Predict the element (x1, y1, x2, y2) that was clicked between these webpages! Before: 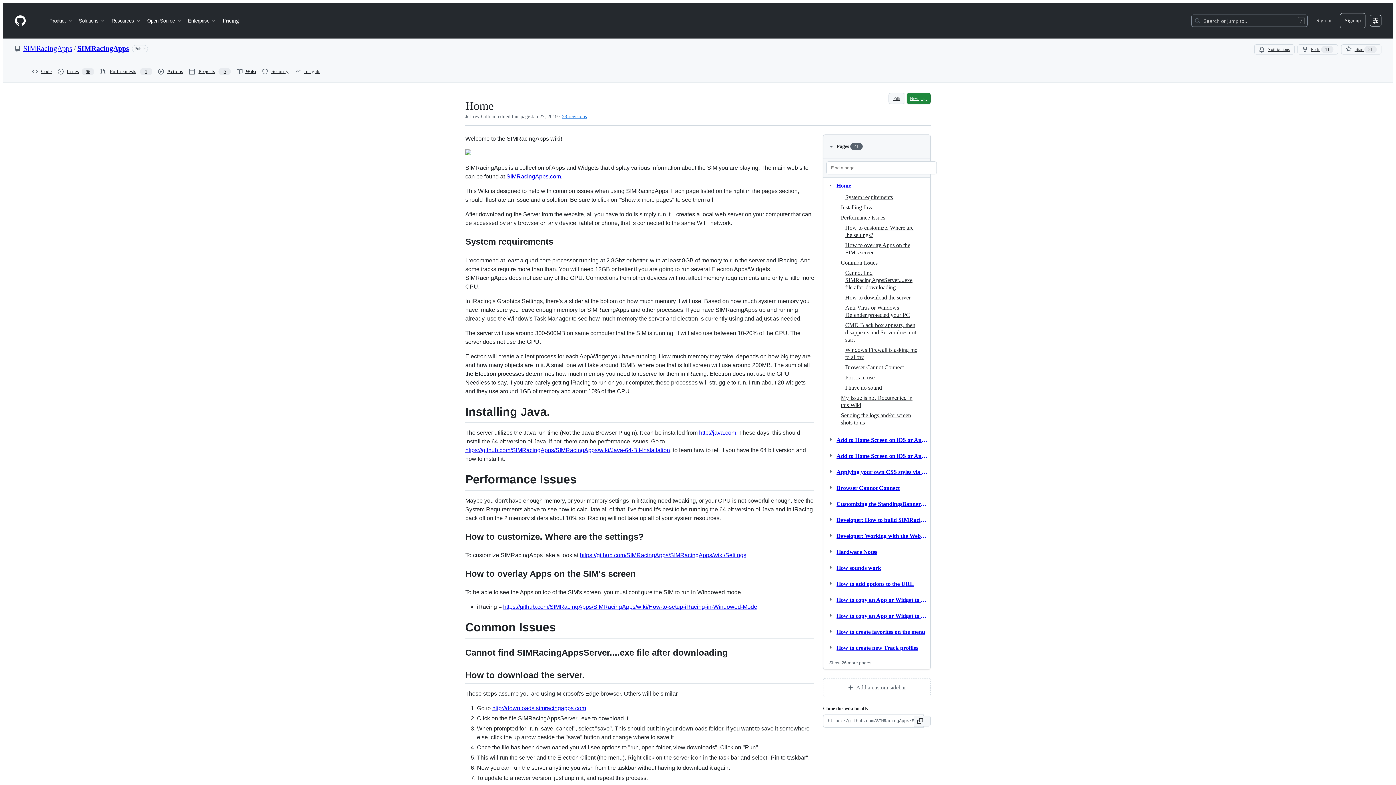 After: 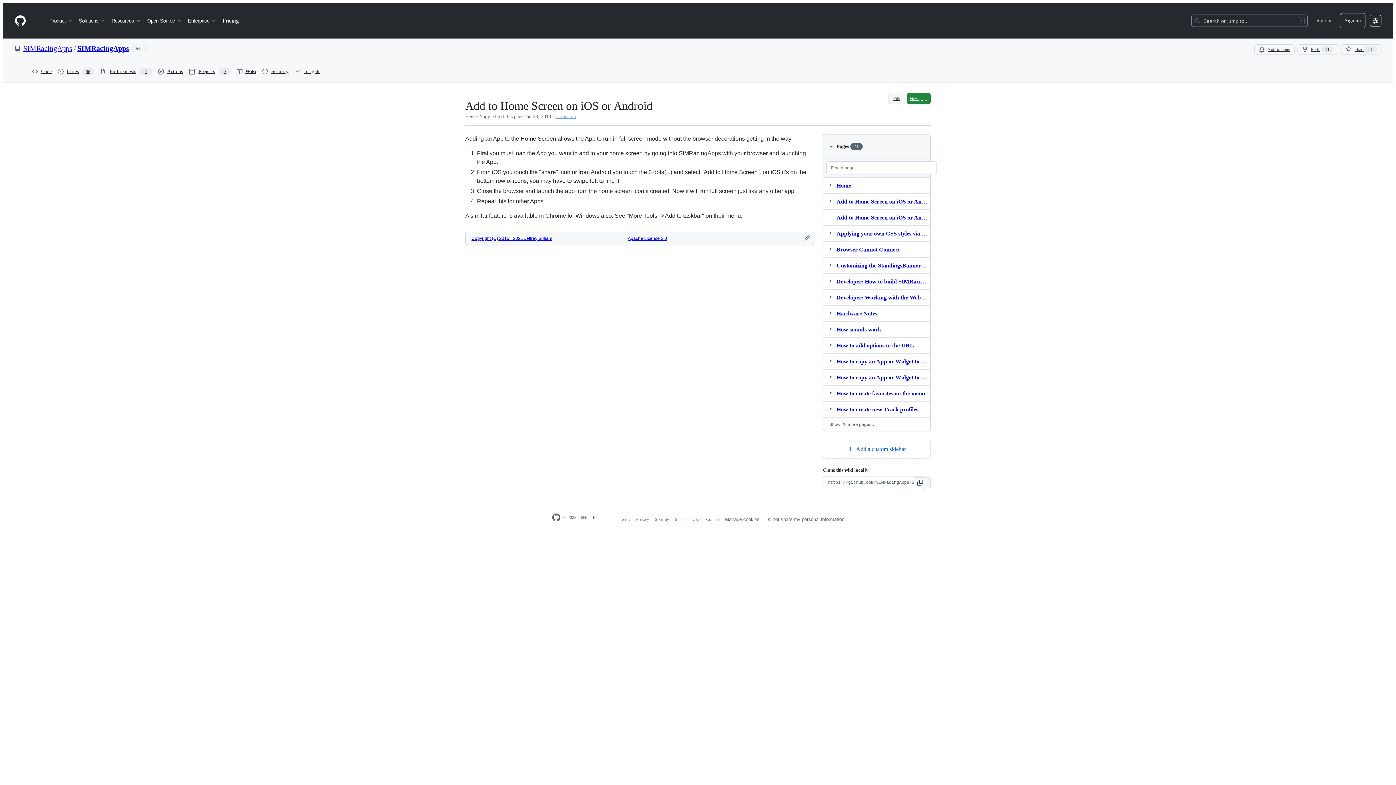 Action: label: Add to Home Screen on iOS or Android bbox: (836, 451, 927, 461)